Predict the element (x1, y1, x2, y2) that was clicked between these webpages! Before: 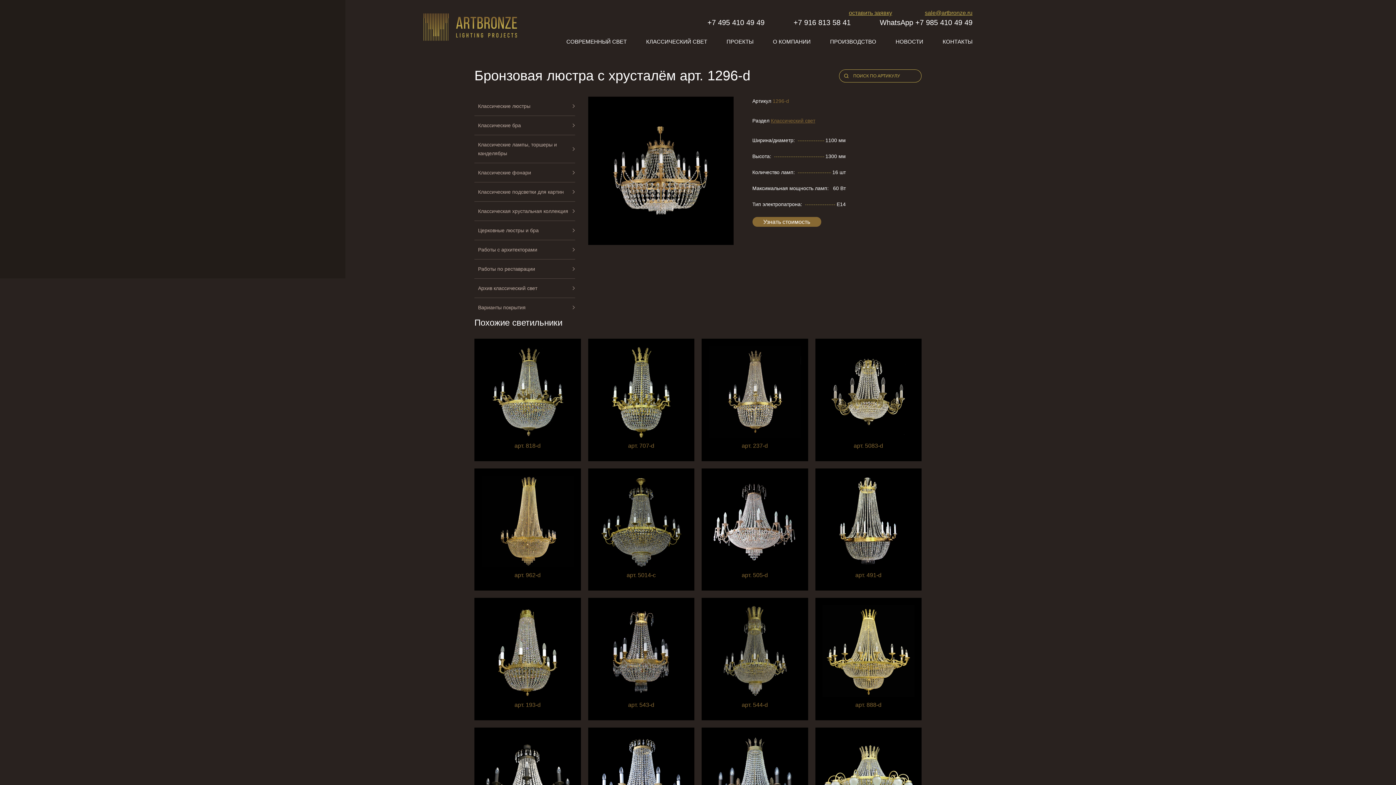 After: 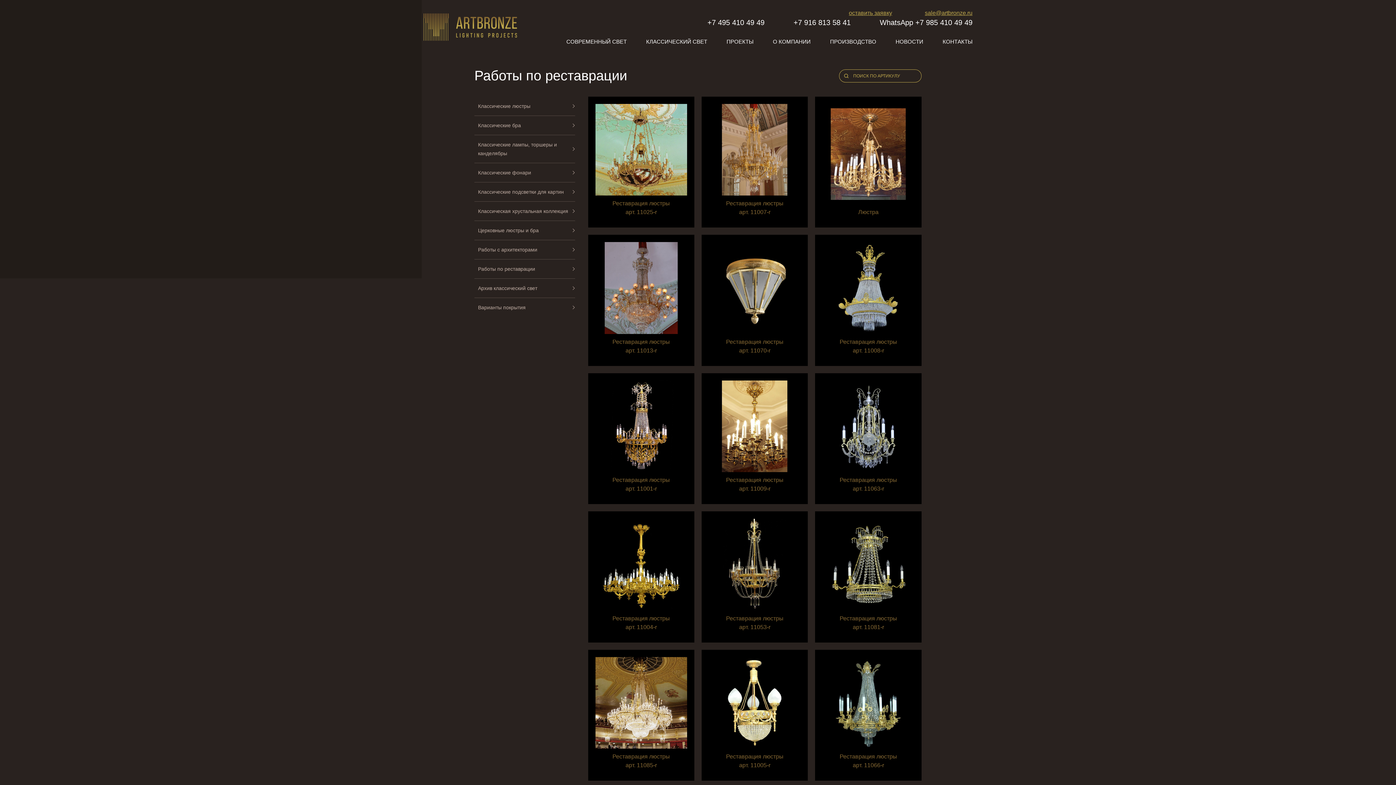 Action: label: Работы по реставрации bbox: (478, 264, 571, 273)